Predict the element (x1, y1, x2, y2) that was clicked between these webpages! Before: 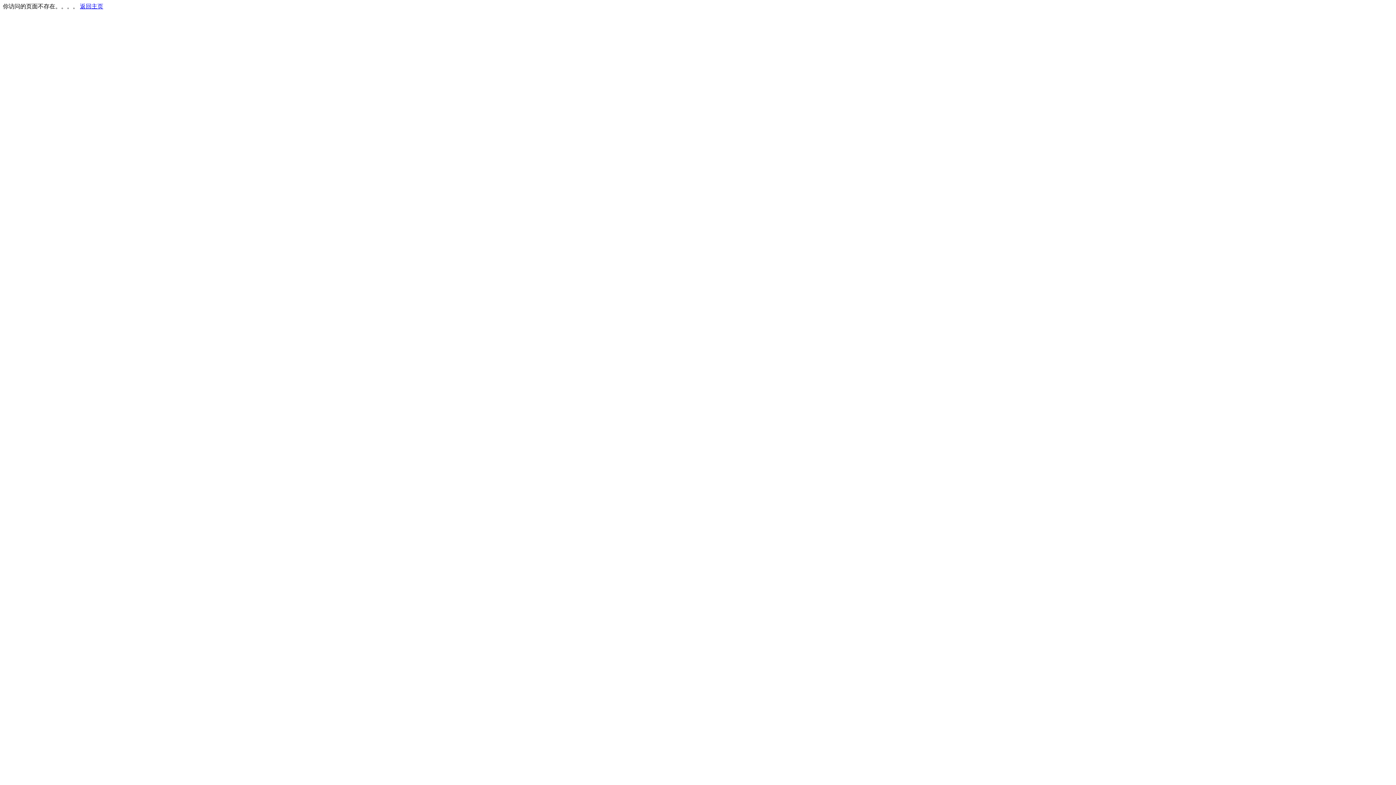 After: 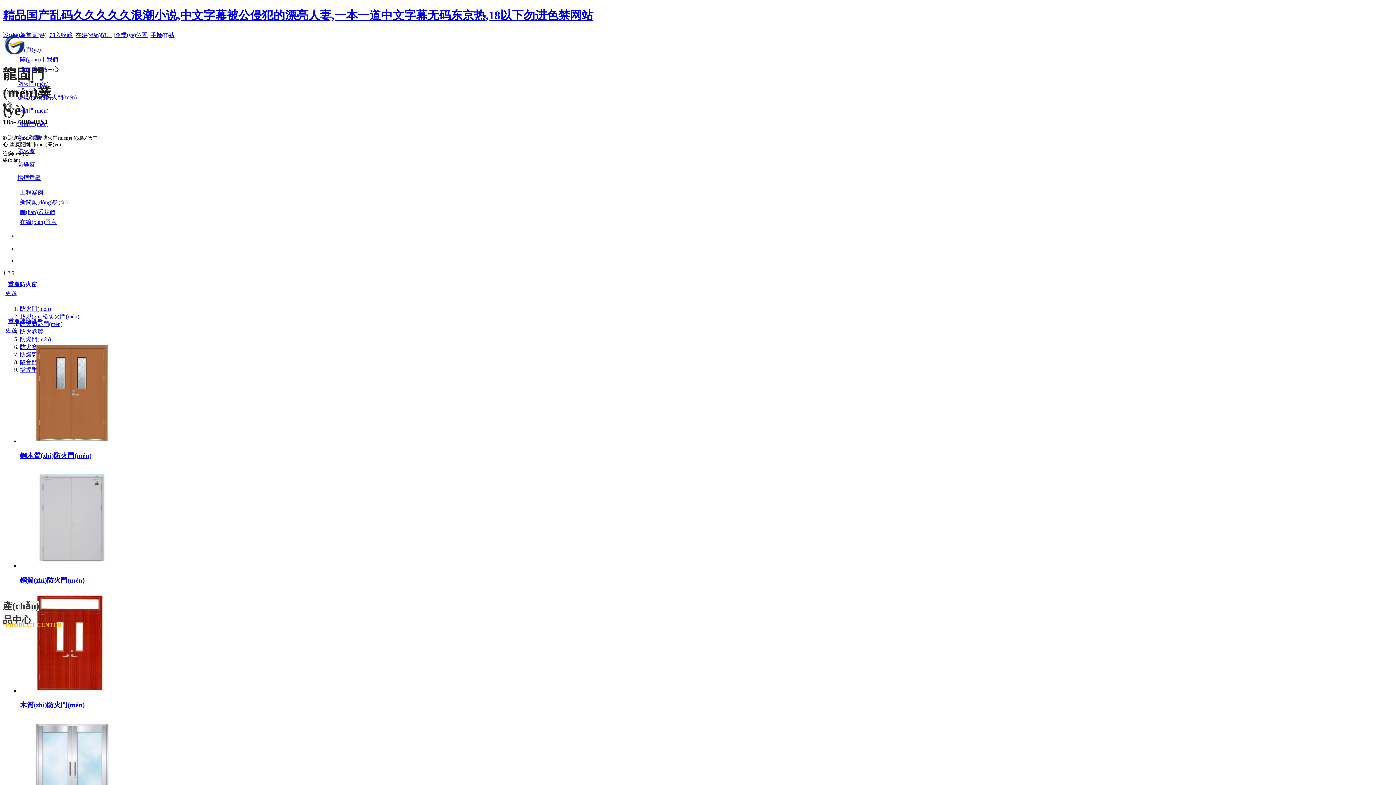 Action: bbox: (80, 3, 103, 9) label: 返回主页